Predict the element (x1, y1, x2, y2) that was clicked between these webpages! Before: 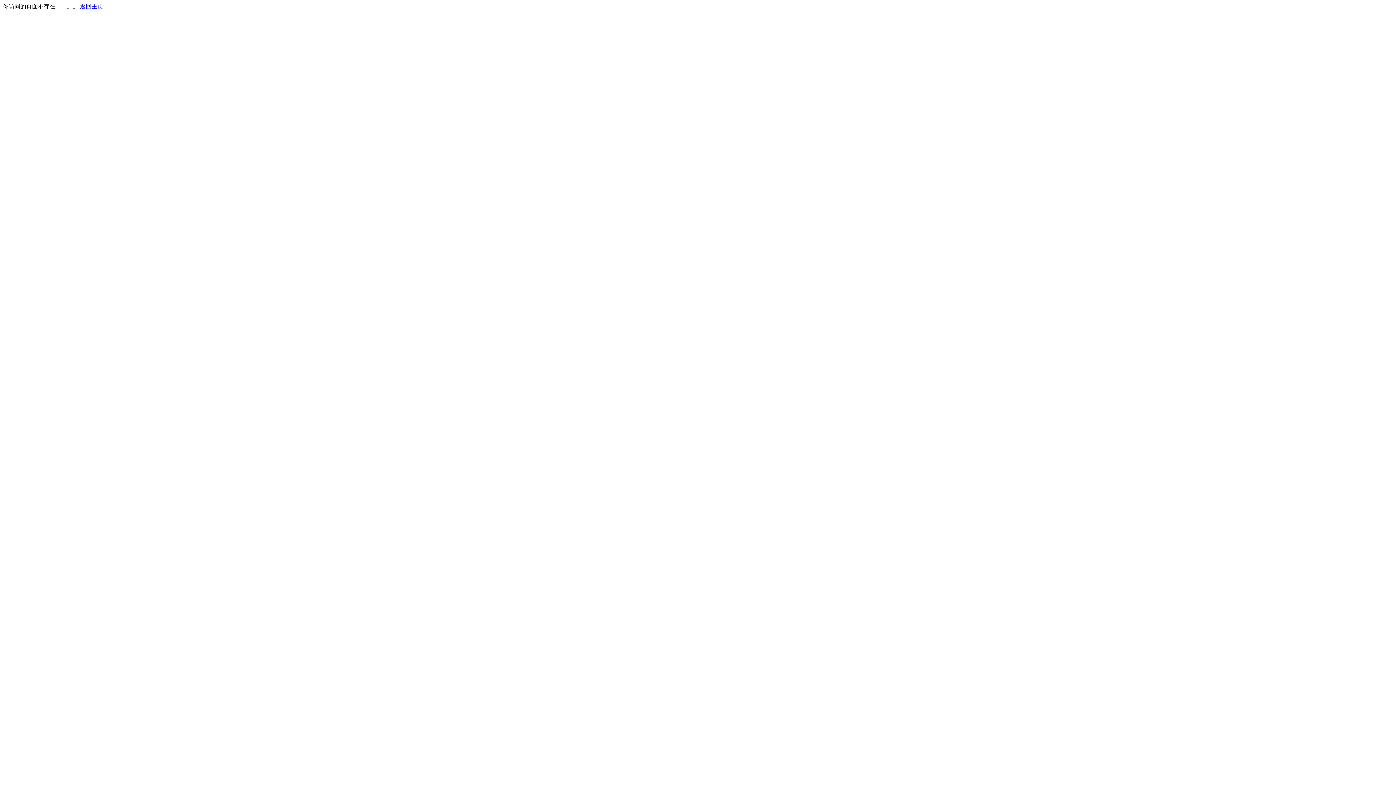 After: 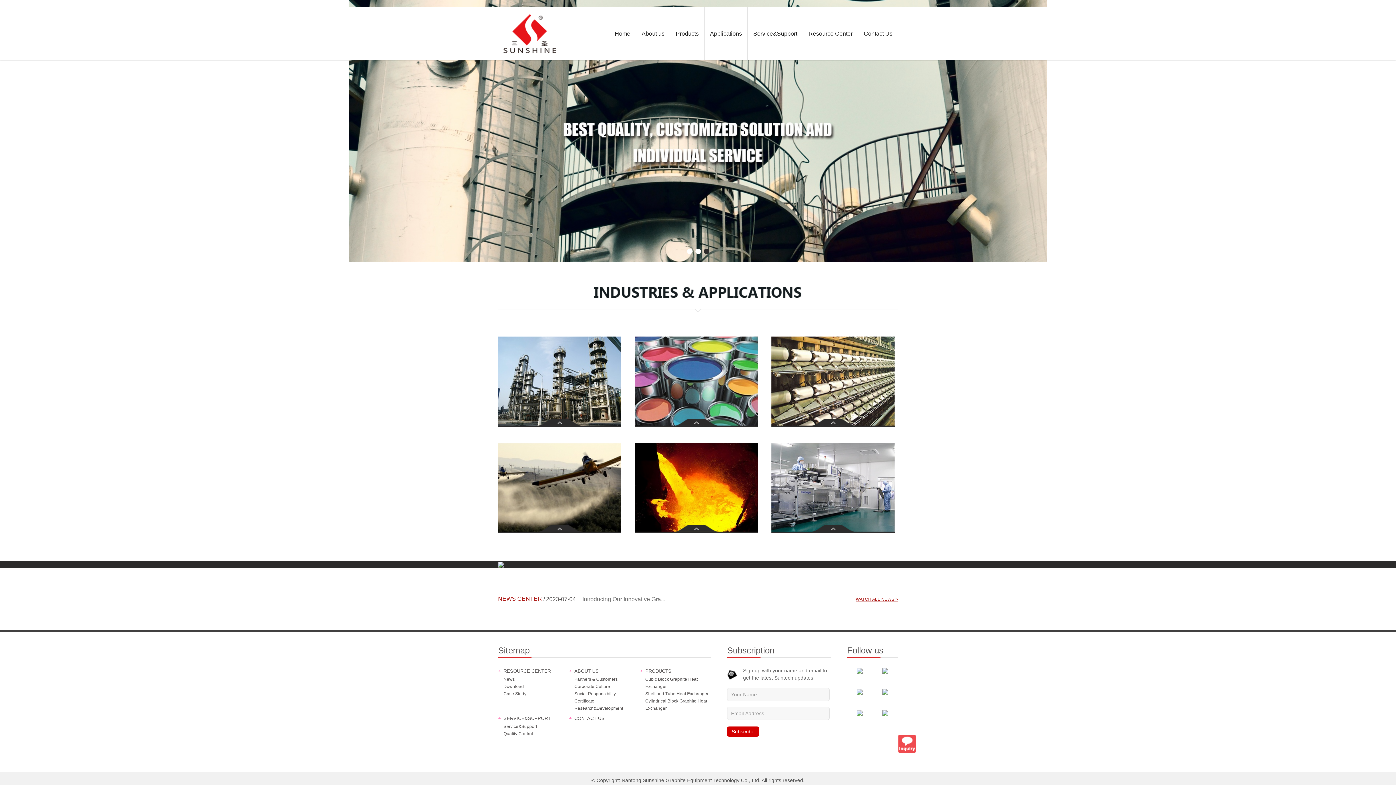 Action: bbox: (80, 3, 103, 9) label: 返回主页